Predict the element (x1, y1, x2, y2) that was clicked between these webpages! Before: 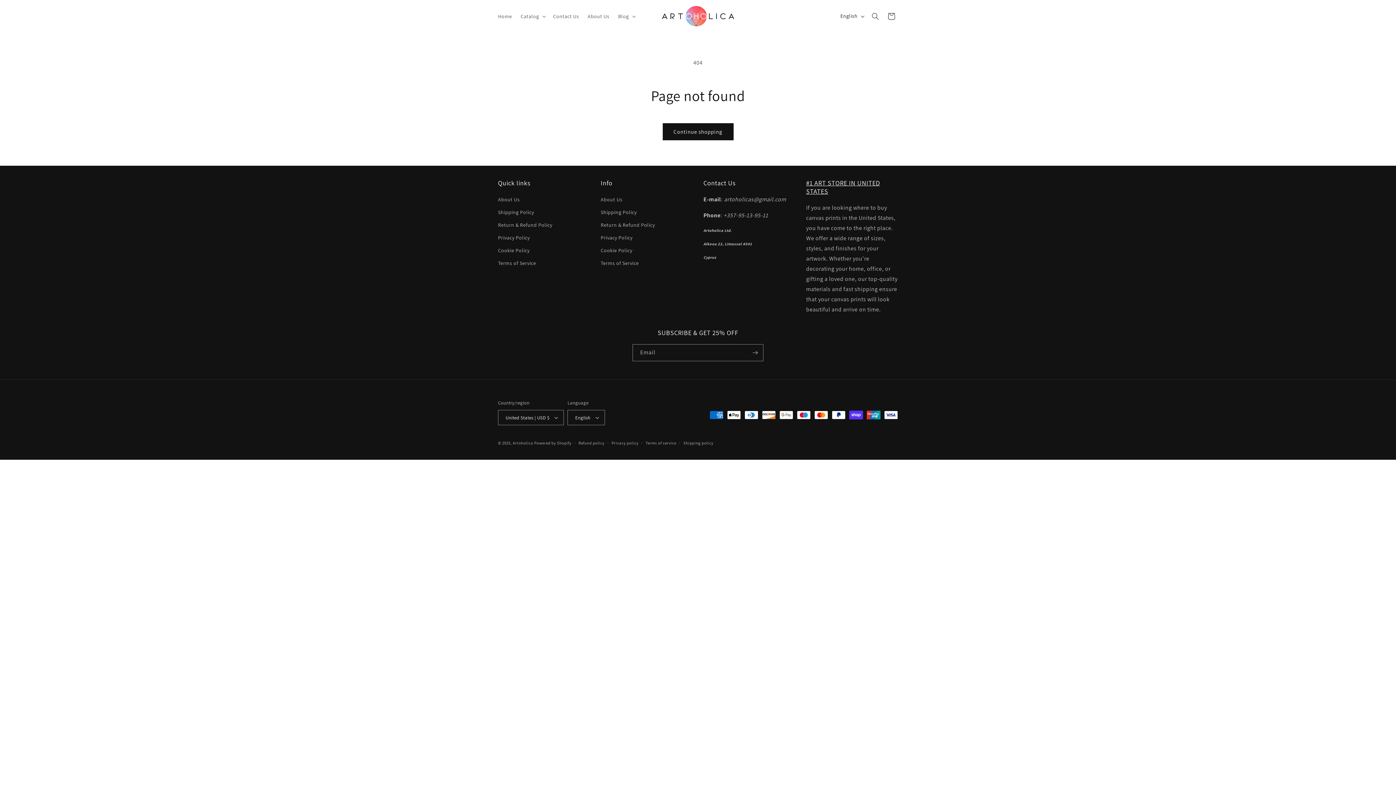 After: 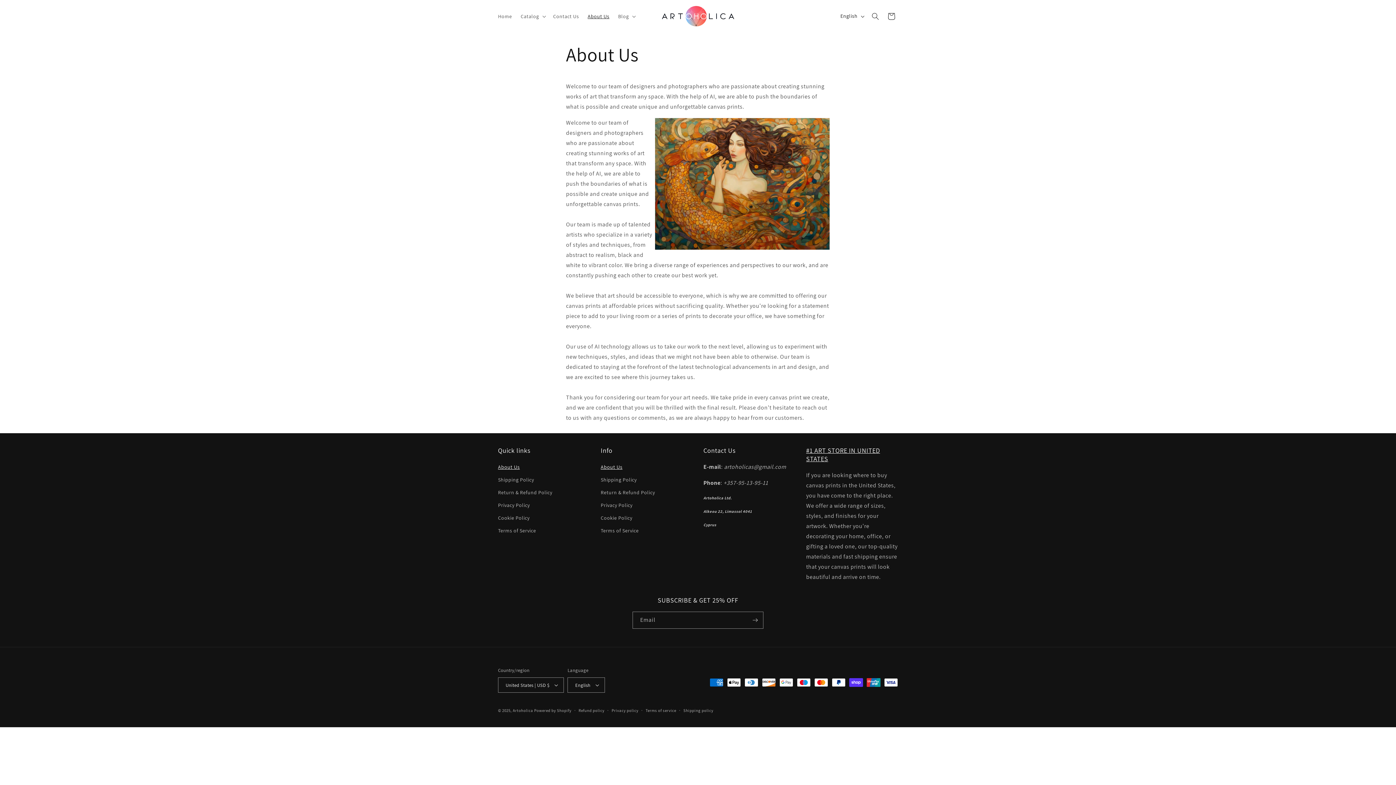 Action: bbox: (600, 195, 622, 206) label: About Us